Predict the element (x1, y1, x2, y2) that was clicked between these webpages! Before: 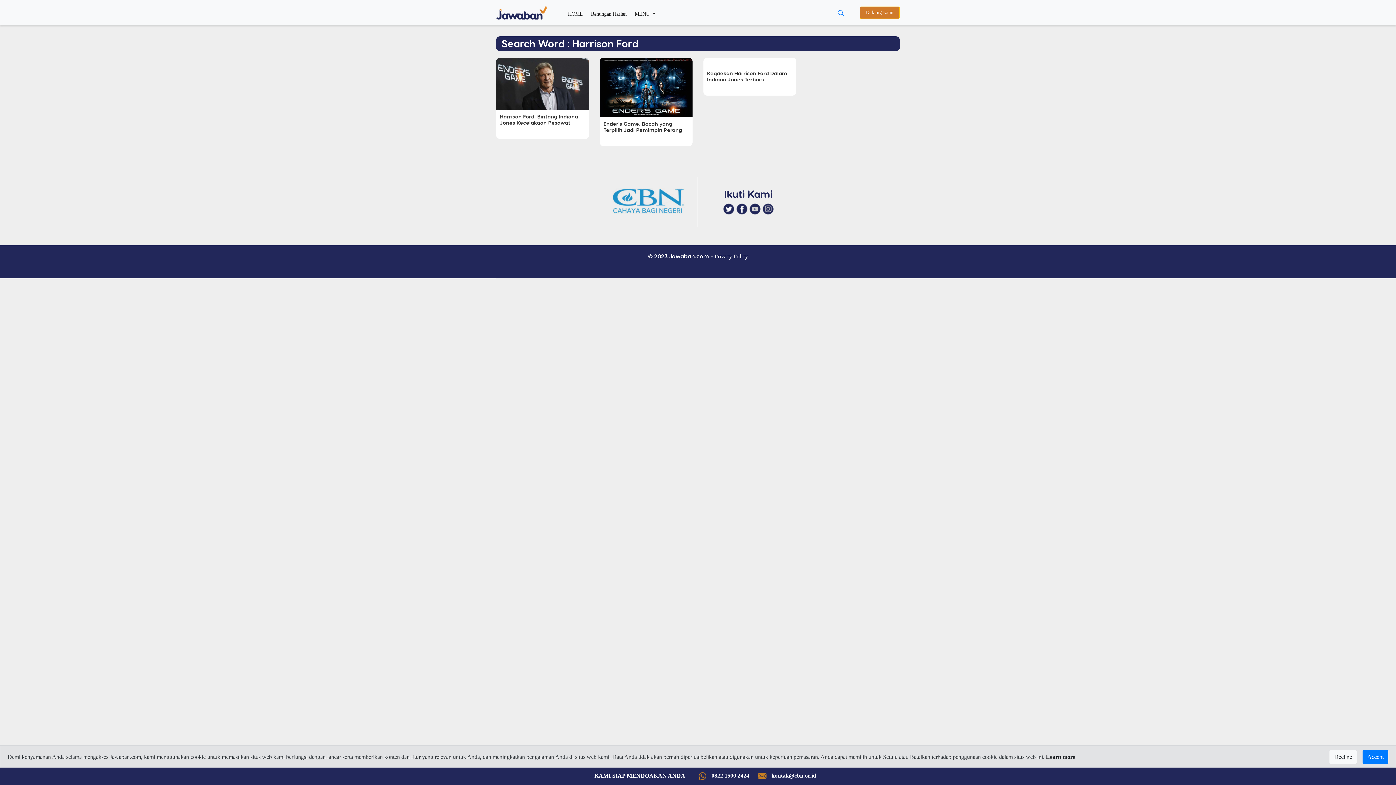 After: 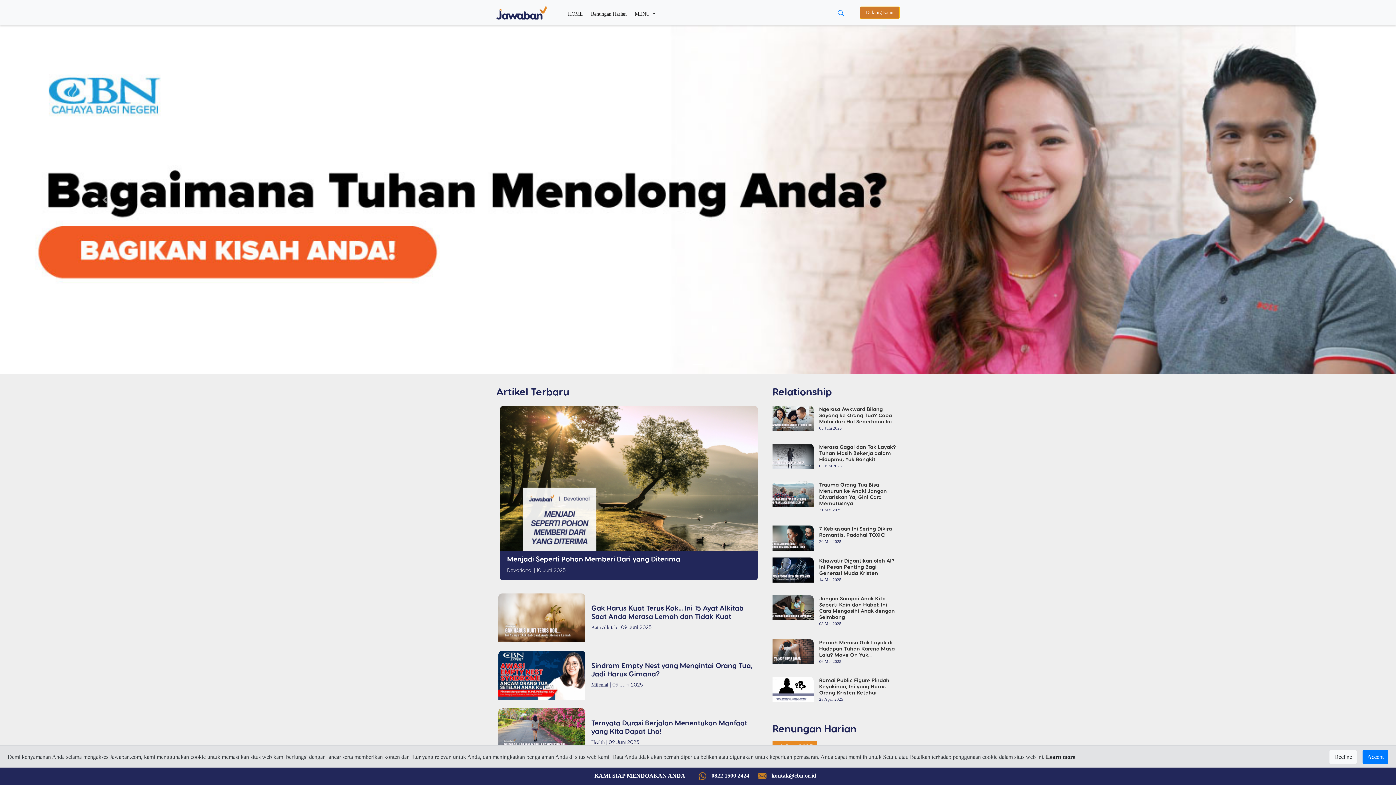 Action: bbox: (564, 7, 587, 18) label: HOME
(current)